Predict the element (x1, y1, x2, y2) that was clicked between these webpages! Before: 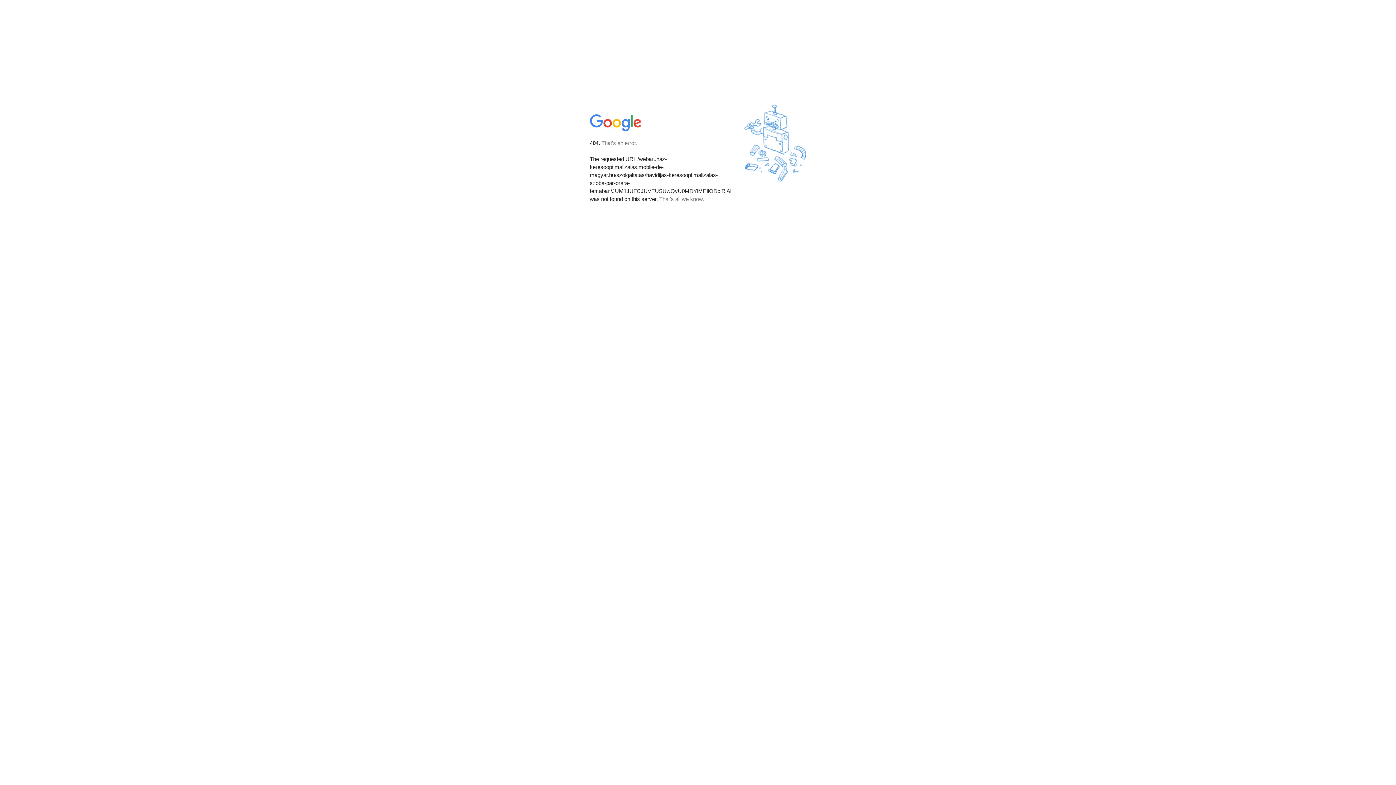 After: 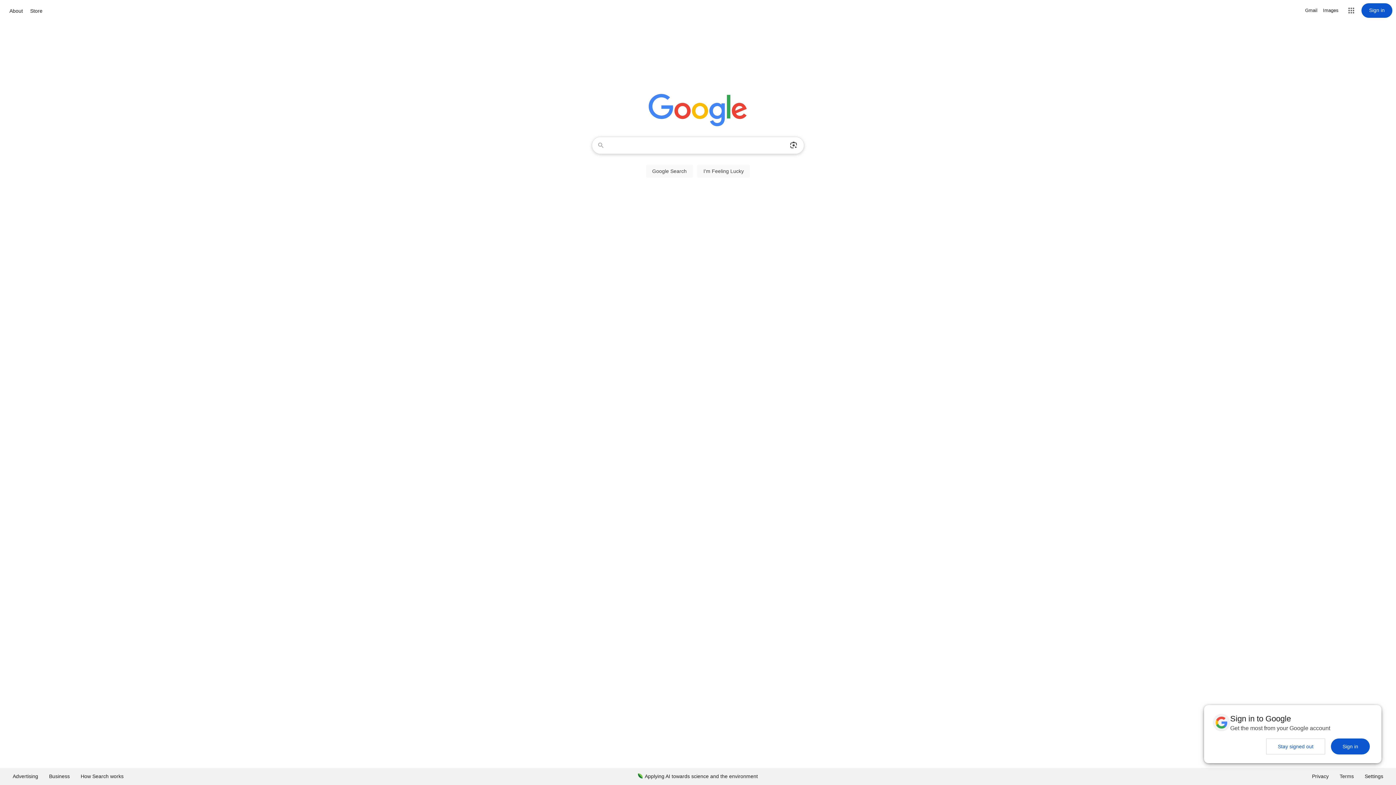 Action: bbox: (590, 127, 642, 134)